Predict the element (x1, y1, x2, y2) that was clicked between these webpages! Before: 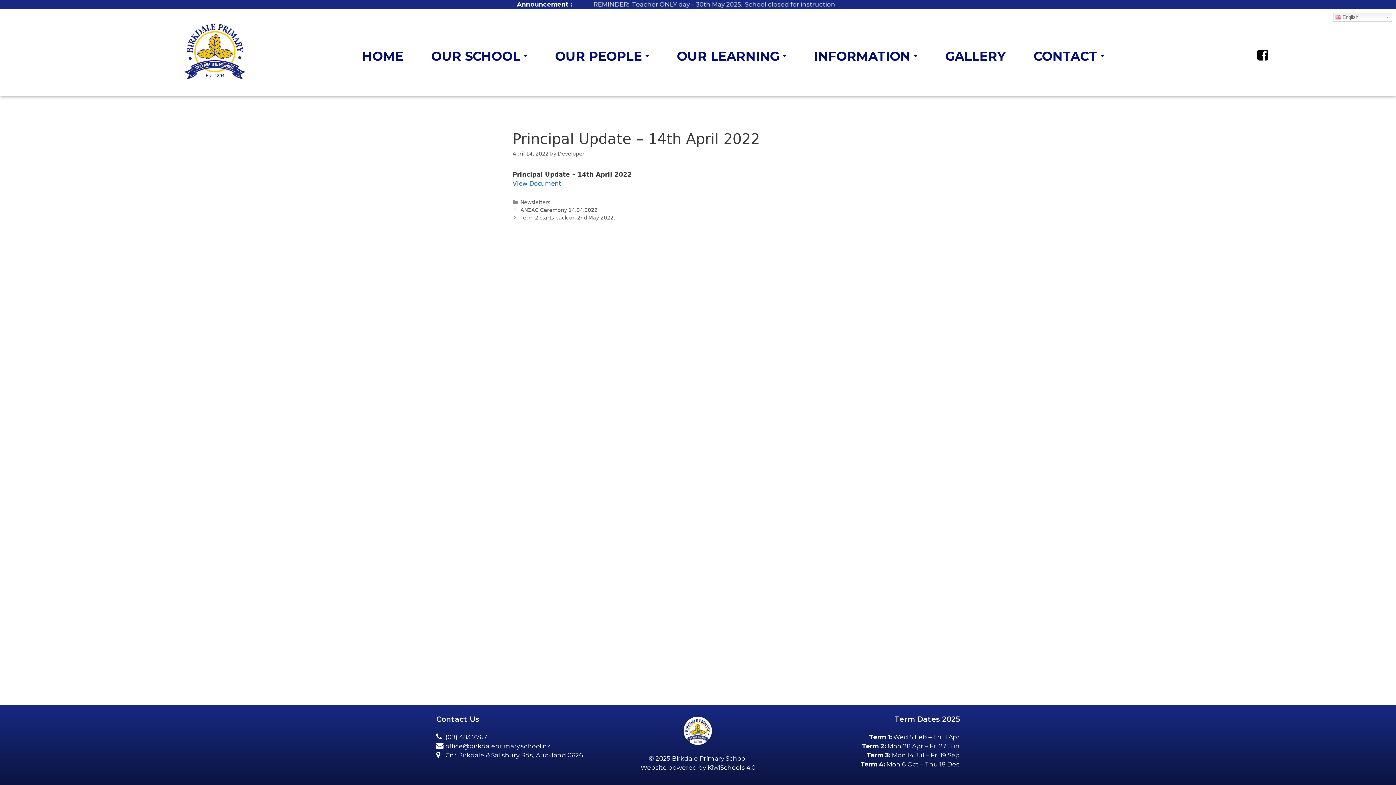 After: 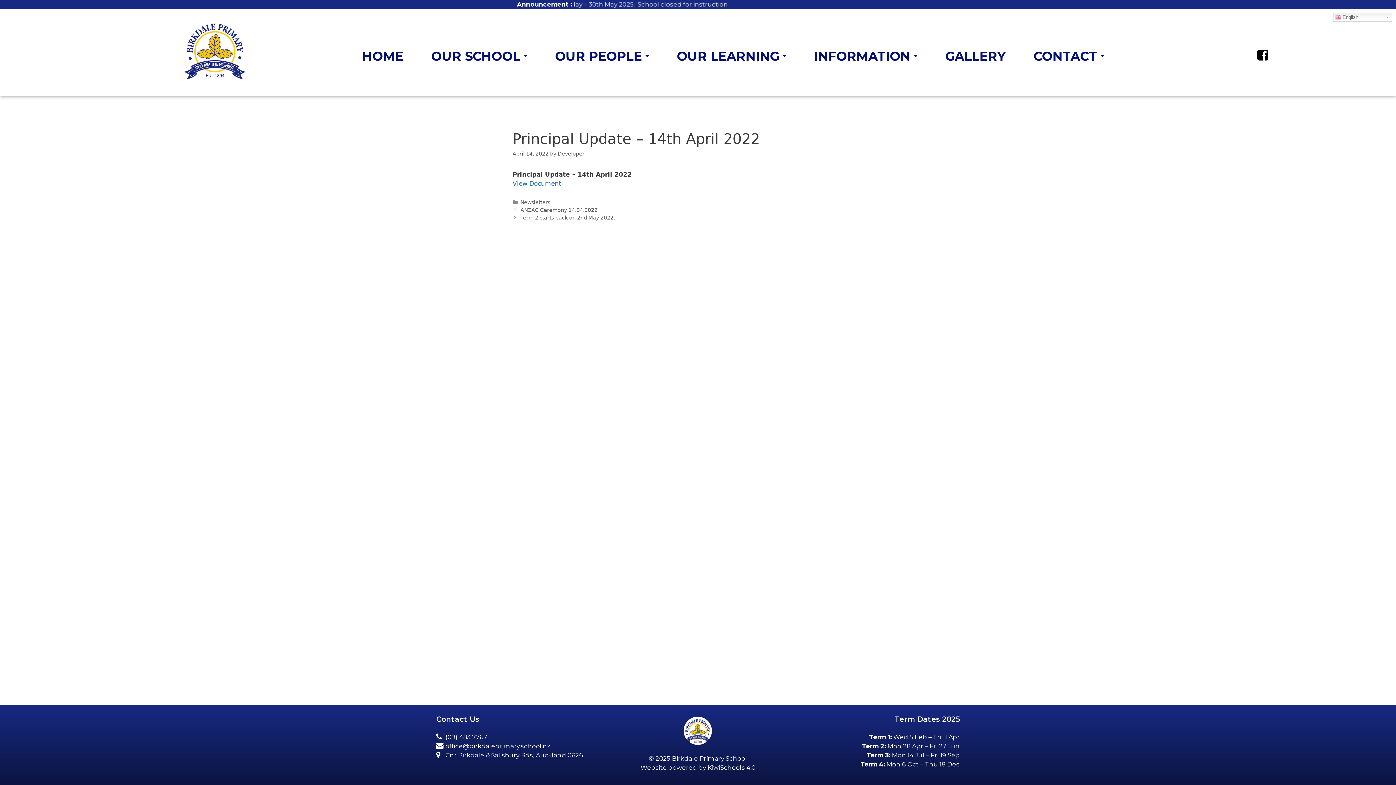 Action: label: April 14, 2022 bbox: (512, 151, 548, 156)